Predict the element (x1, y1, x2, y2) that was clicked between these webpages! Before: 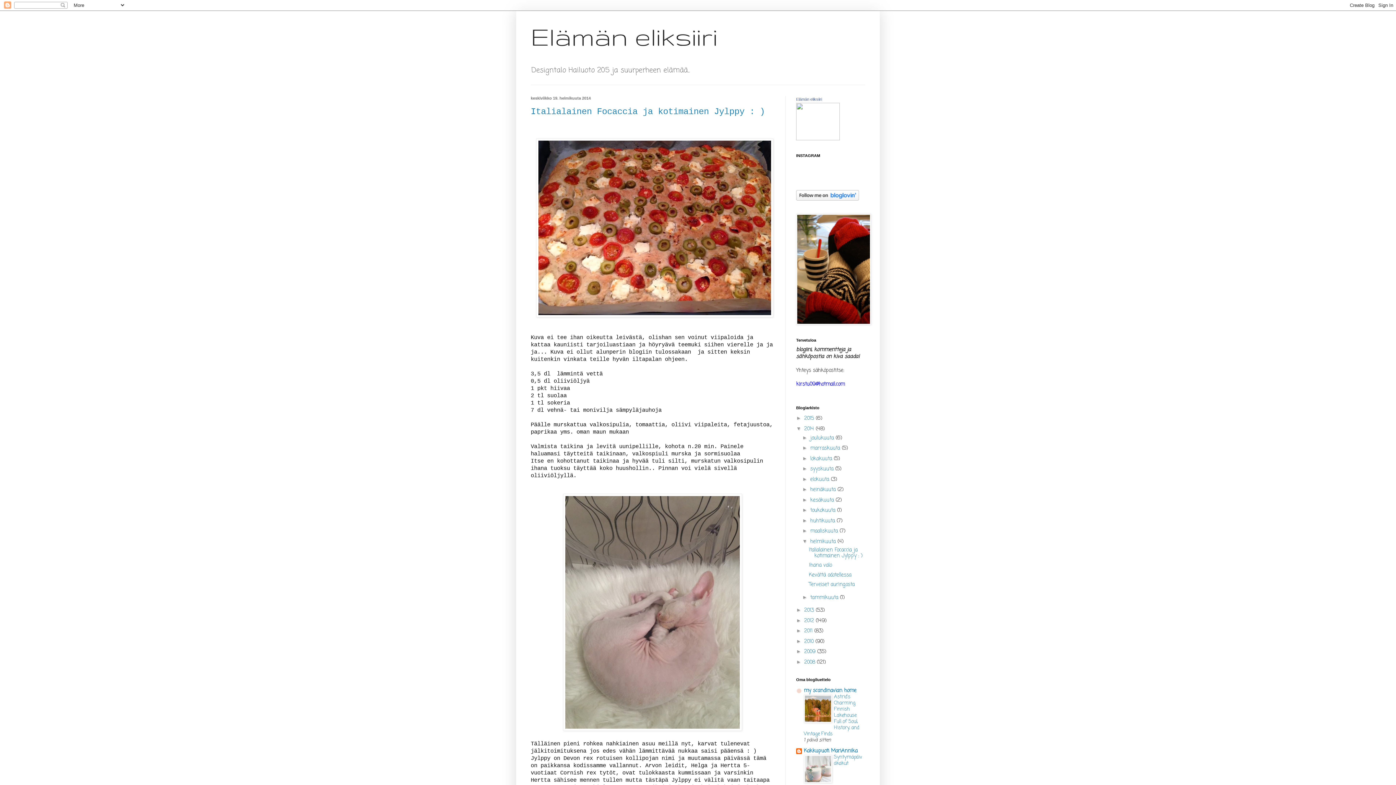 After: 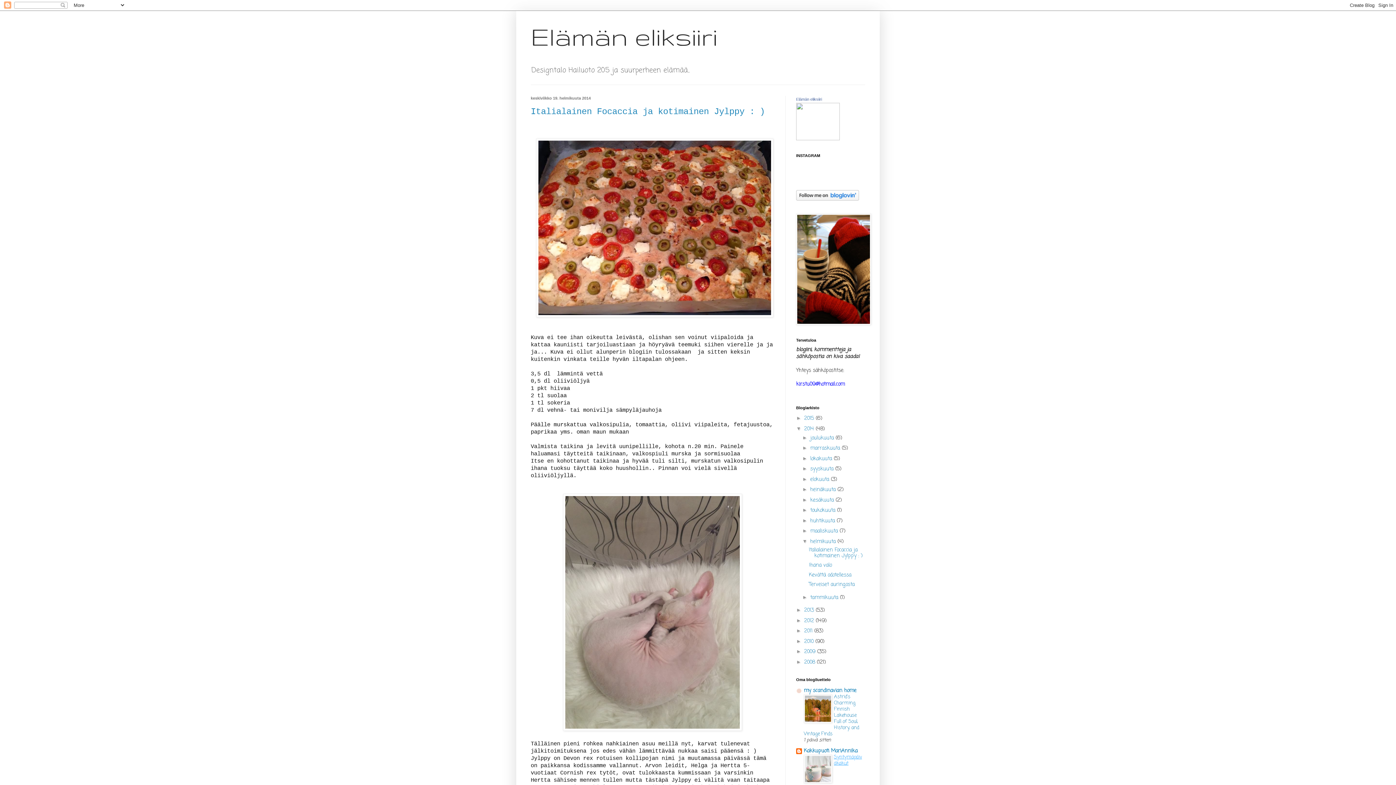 Action: label: Syntymäpäiväkakut bbox: (834, 753, 862, 767)